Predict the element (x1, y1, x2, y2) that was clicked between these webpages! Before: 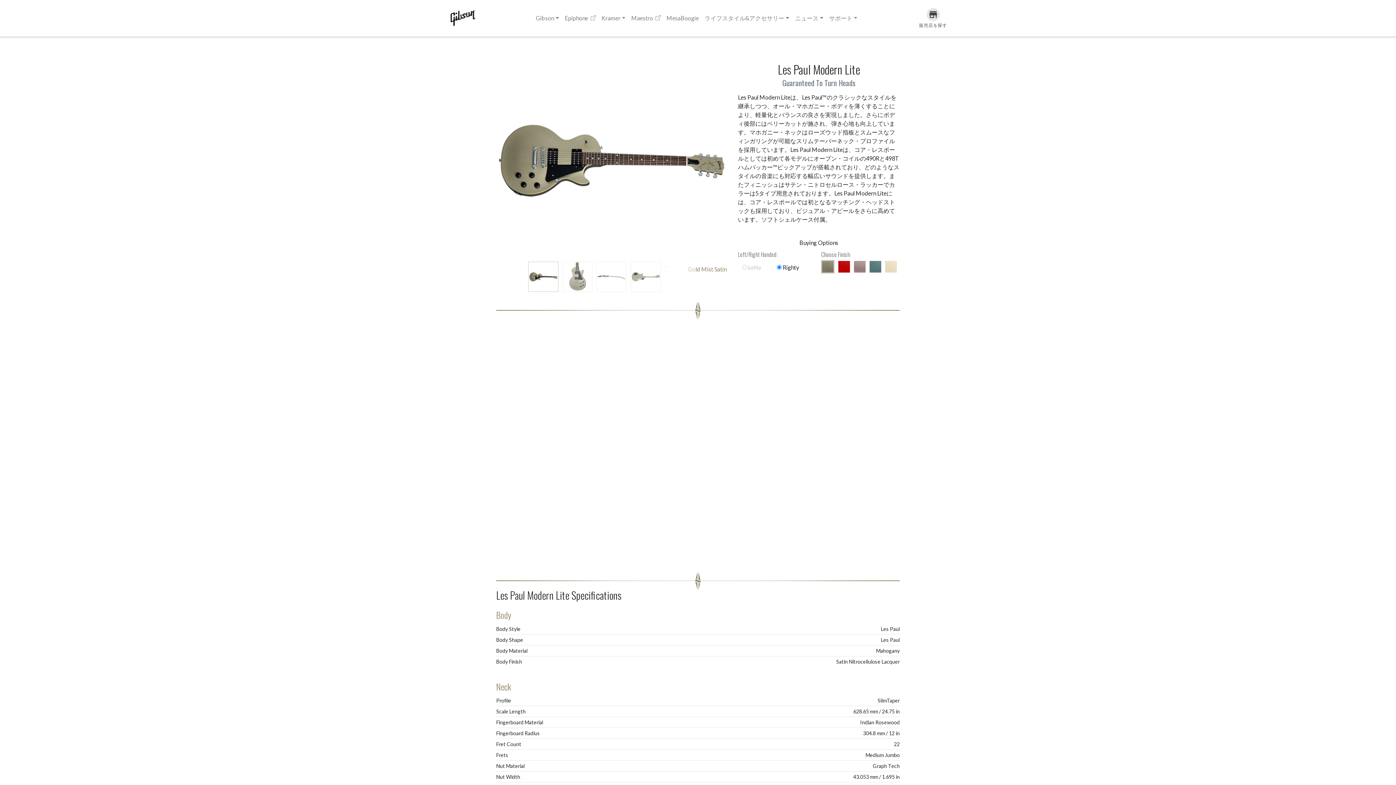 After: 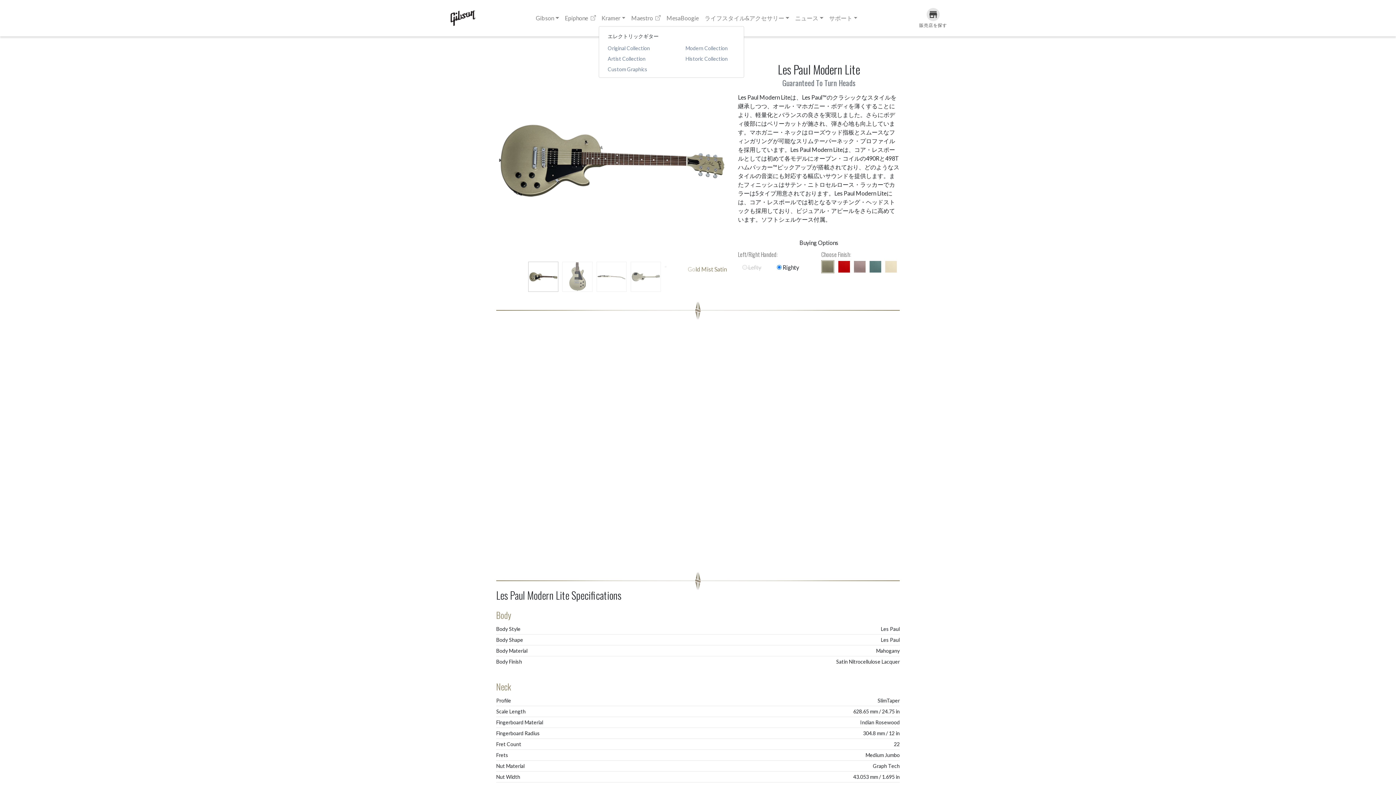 Action: bbox: (598, 10, 628, 25) label: Kramer